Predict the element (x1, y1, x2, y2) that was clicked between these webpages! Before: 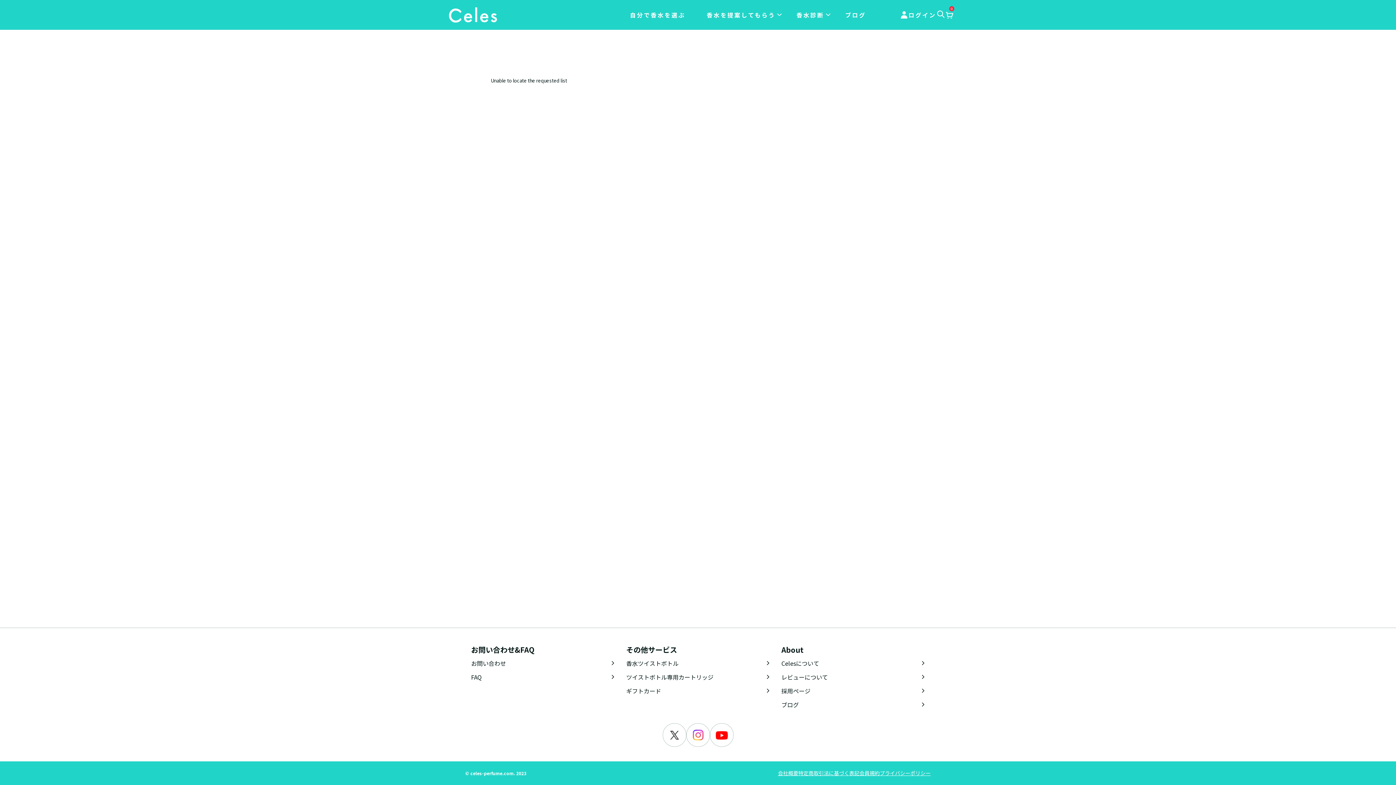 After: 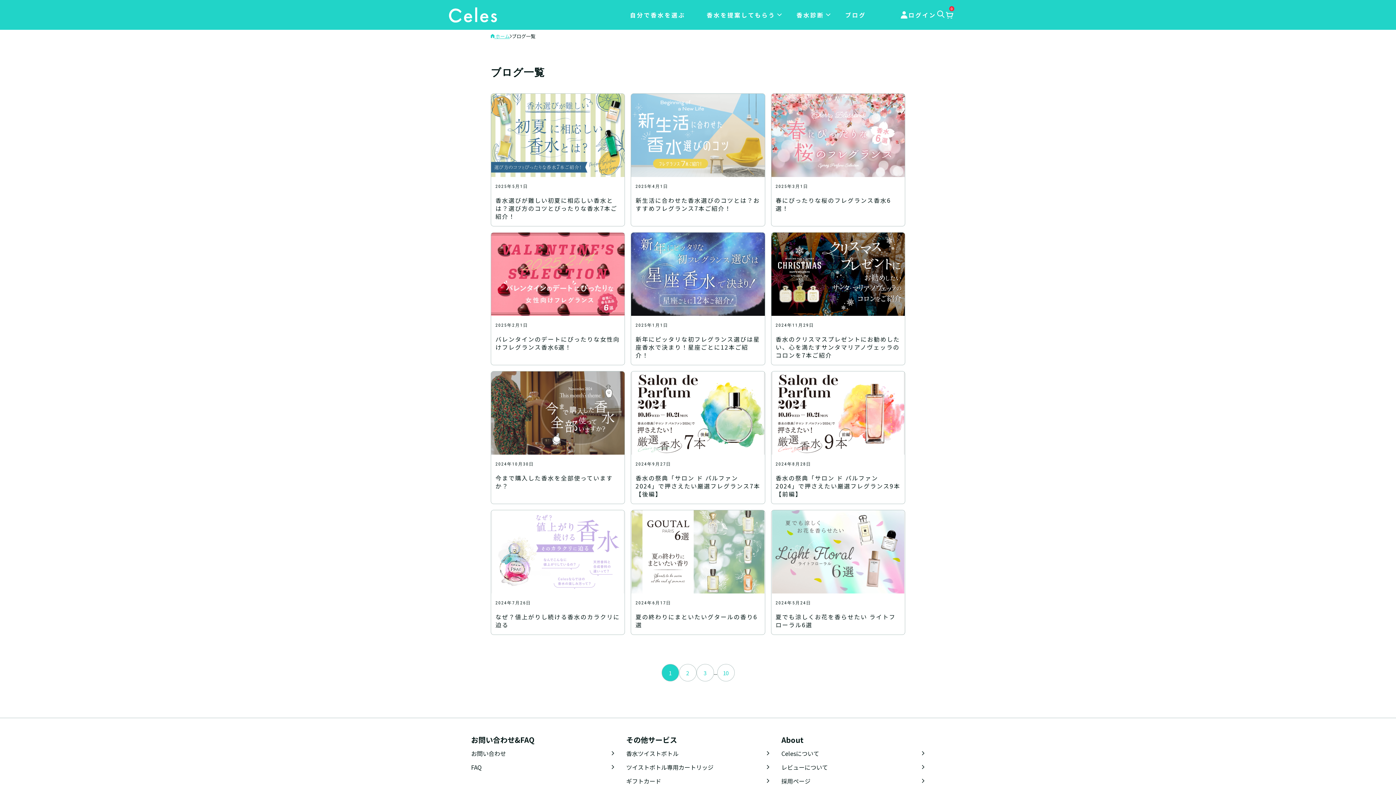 Action: bbox: (781, 698, 925, 712) label: ブログ